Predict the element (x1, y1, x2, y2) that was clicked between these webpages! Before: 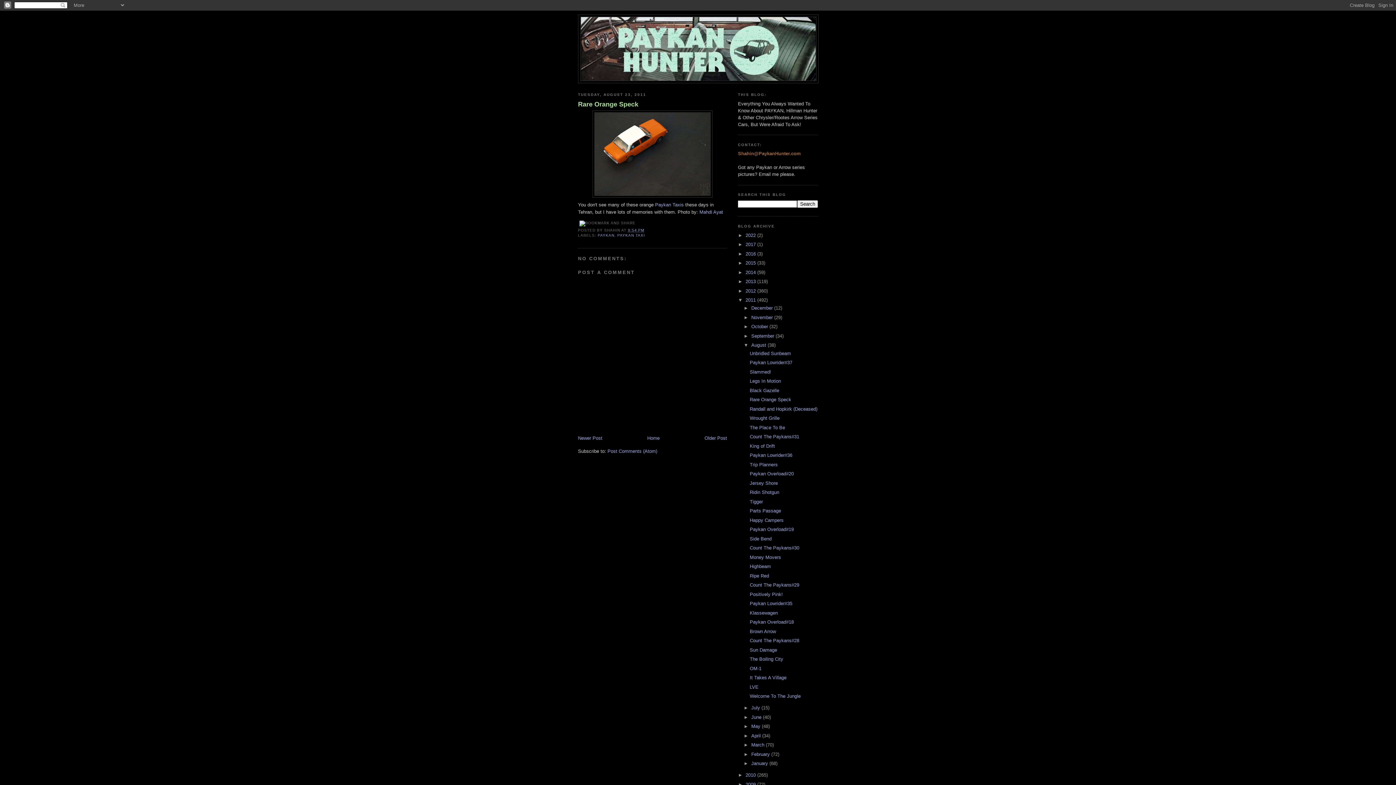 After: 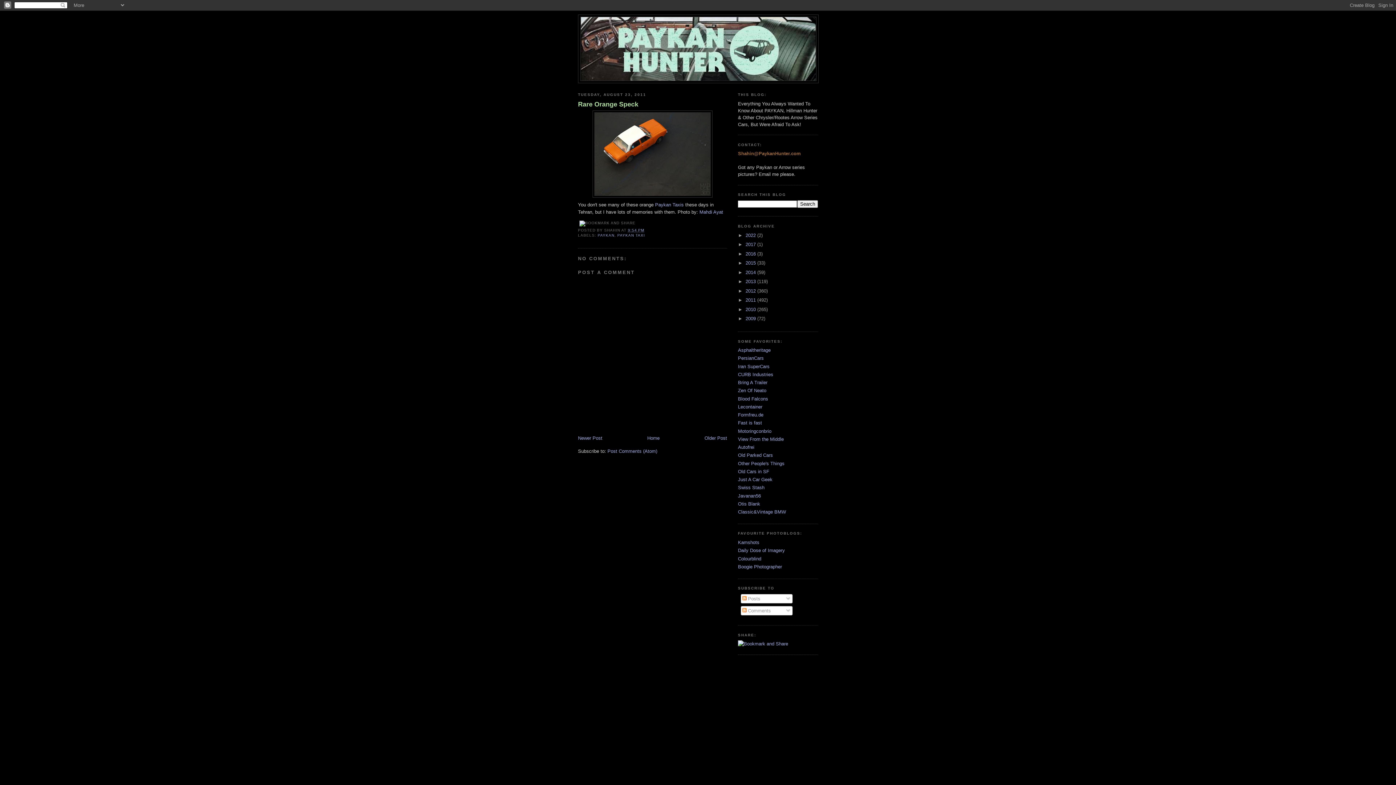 Action: bbox: (738, 297, 745, 302) label: ▼  